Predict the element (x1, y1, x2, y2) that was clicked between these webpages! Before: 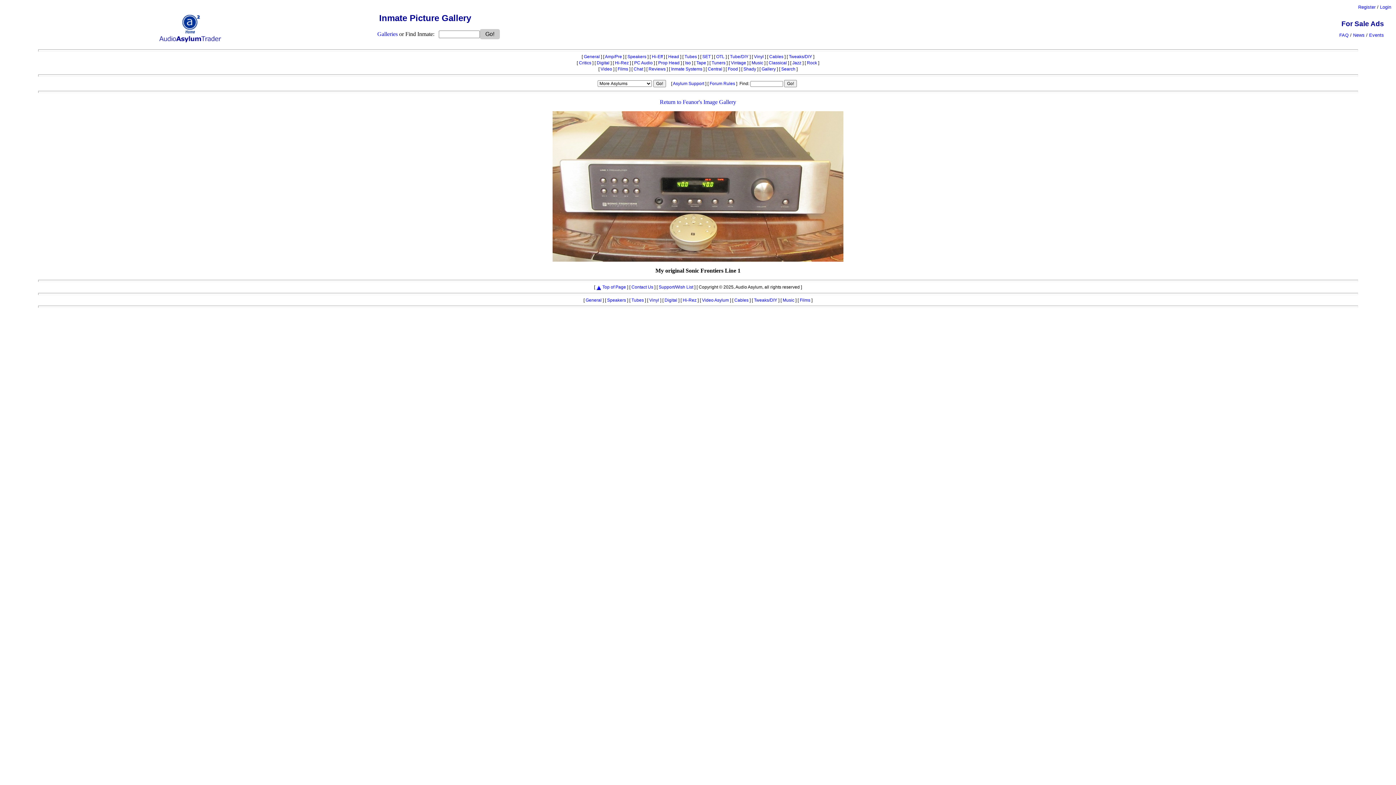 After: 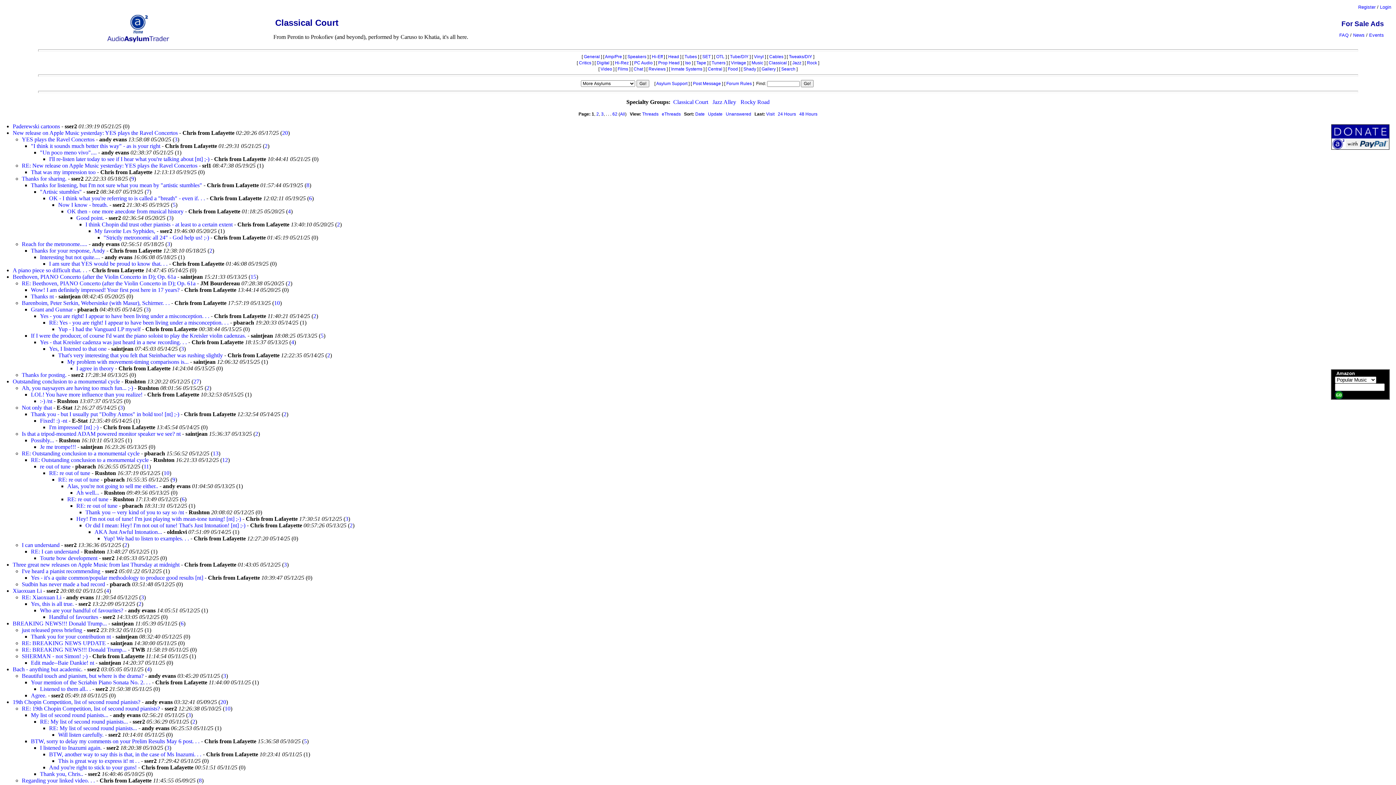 Action: bbox: (768, 60, 787, 65) label: Classical